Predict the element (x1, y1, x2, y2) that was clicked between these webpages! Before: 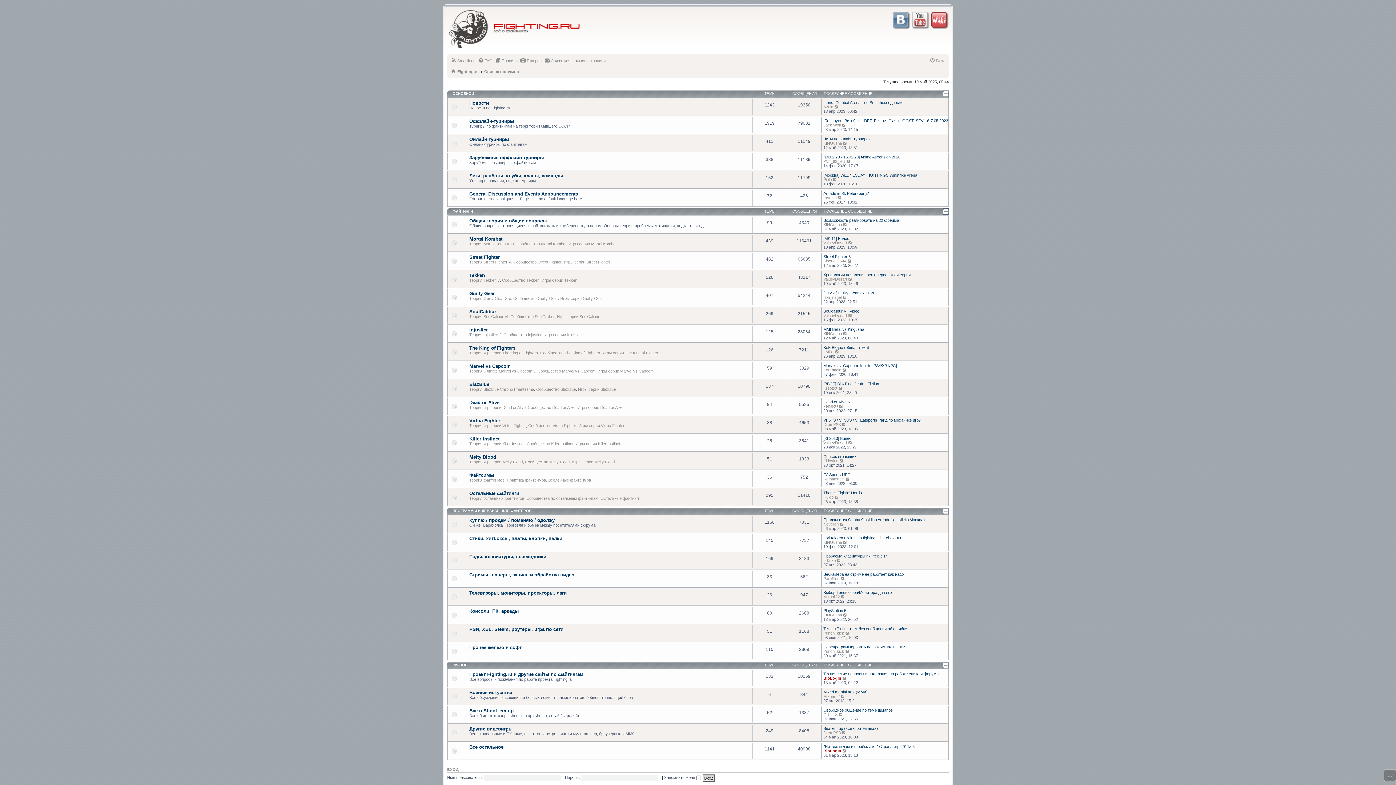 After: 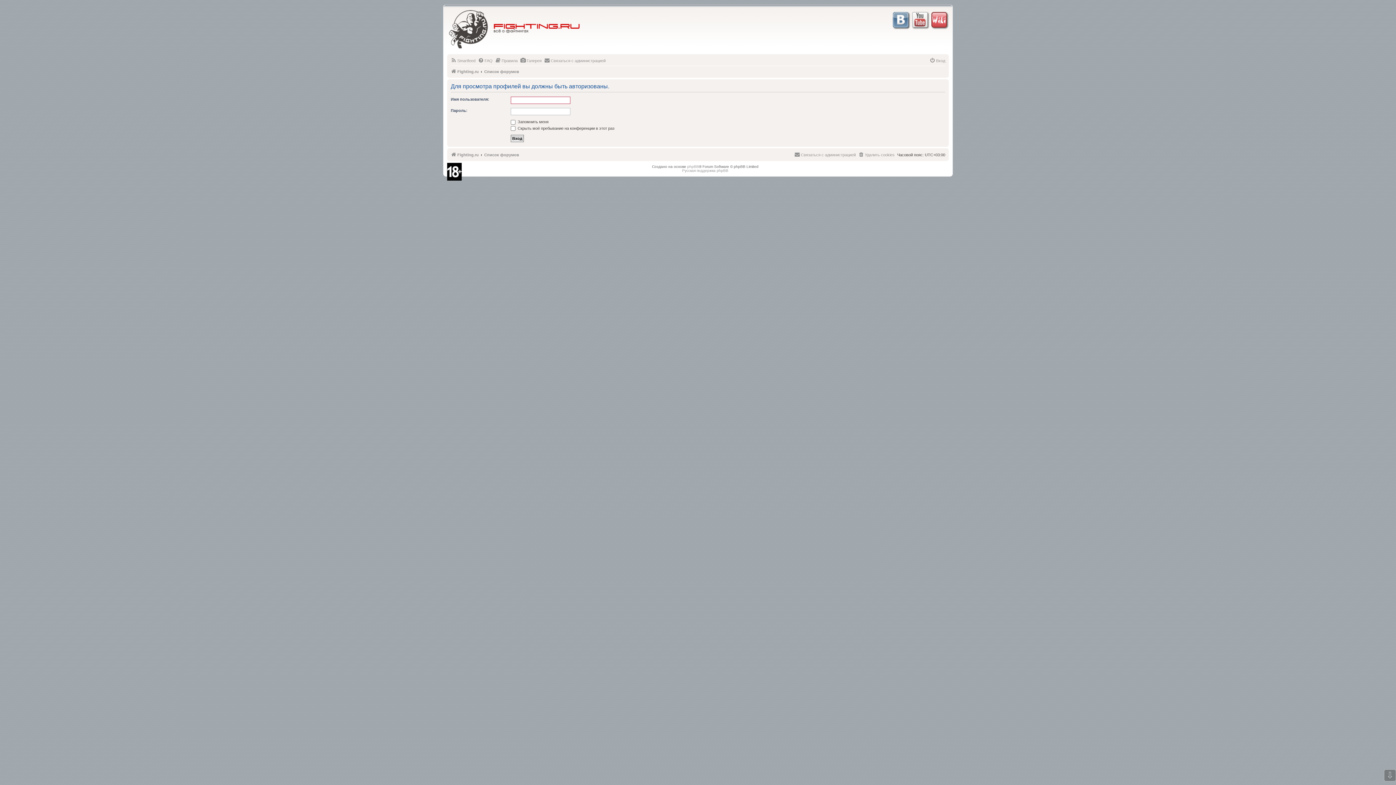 Action: bbox: (823, 258, 846, 263) label: Siberian_644